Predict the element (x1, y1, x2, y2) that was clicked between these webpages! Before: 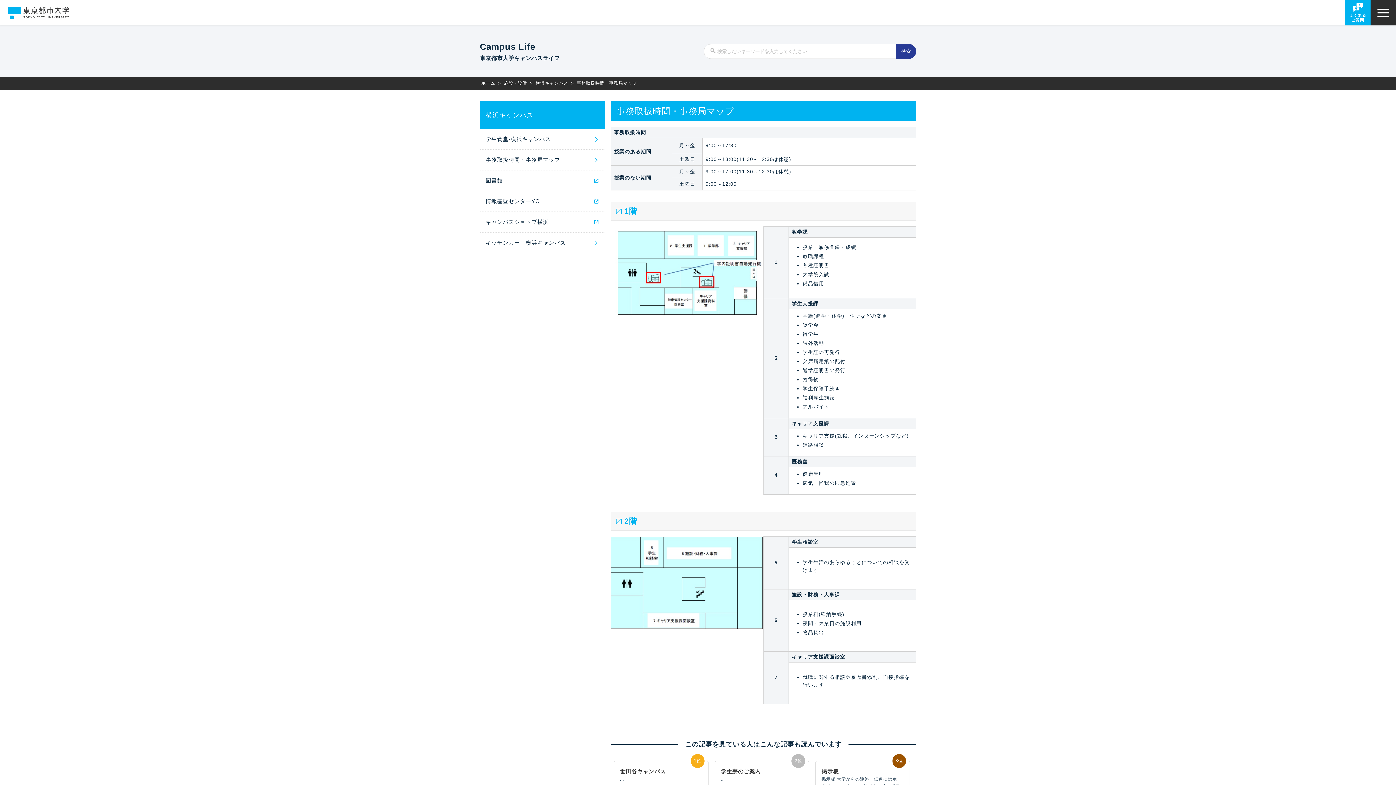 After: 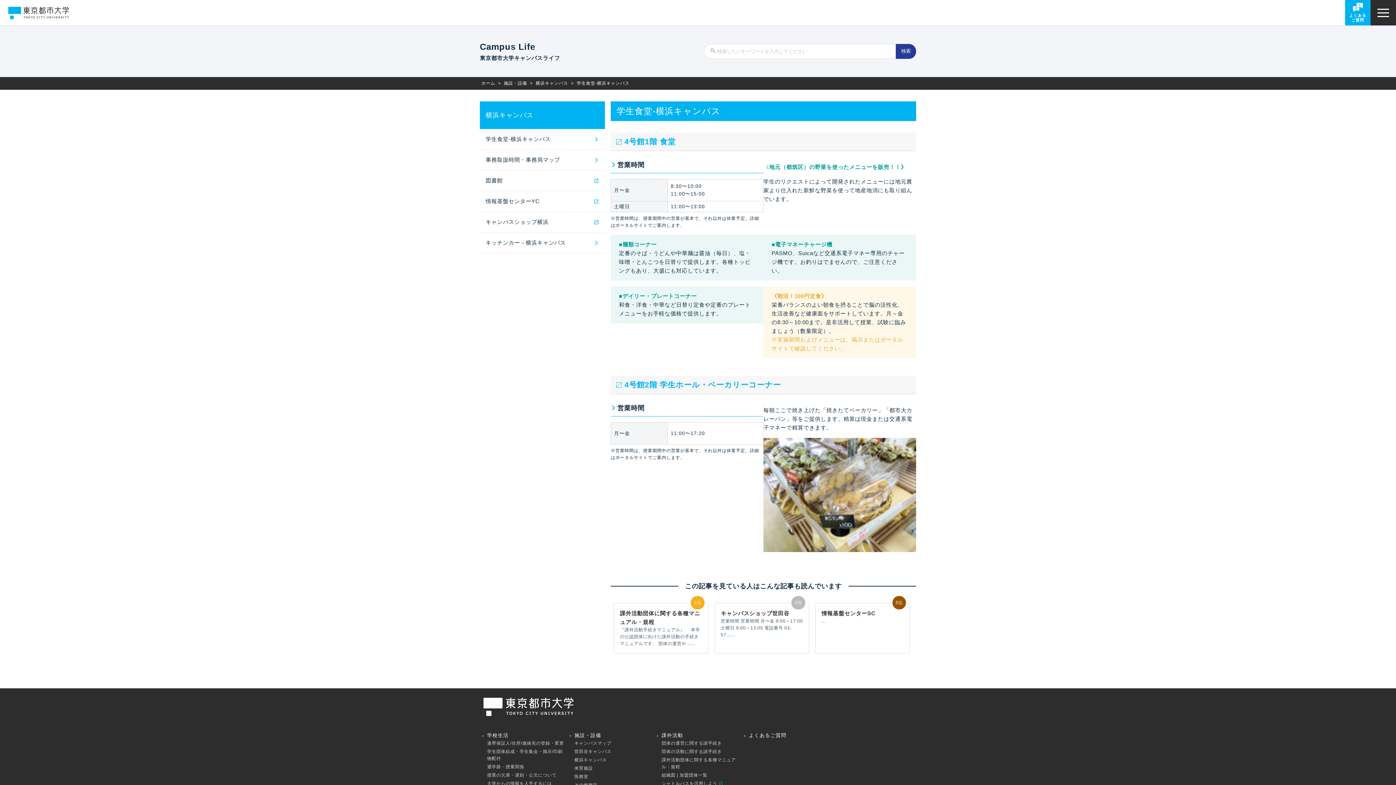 Action: label: 学生食堂-横浜キャンパス
arrow_forward_ios bbox: (480, 129, 605, 149)